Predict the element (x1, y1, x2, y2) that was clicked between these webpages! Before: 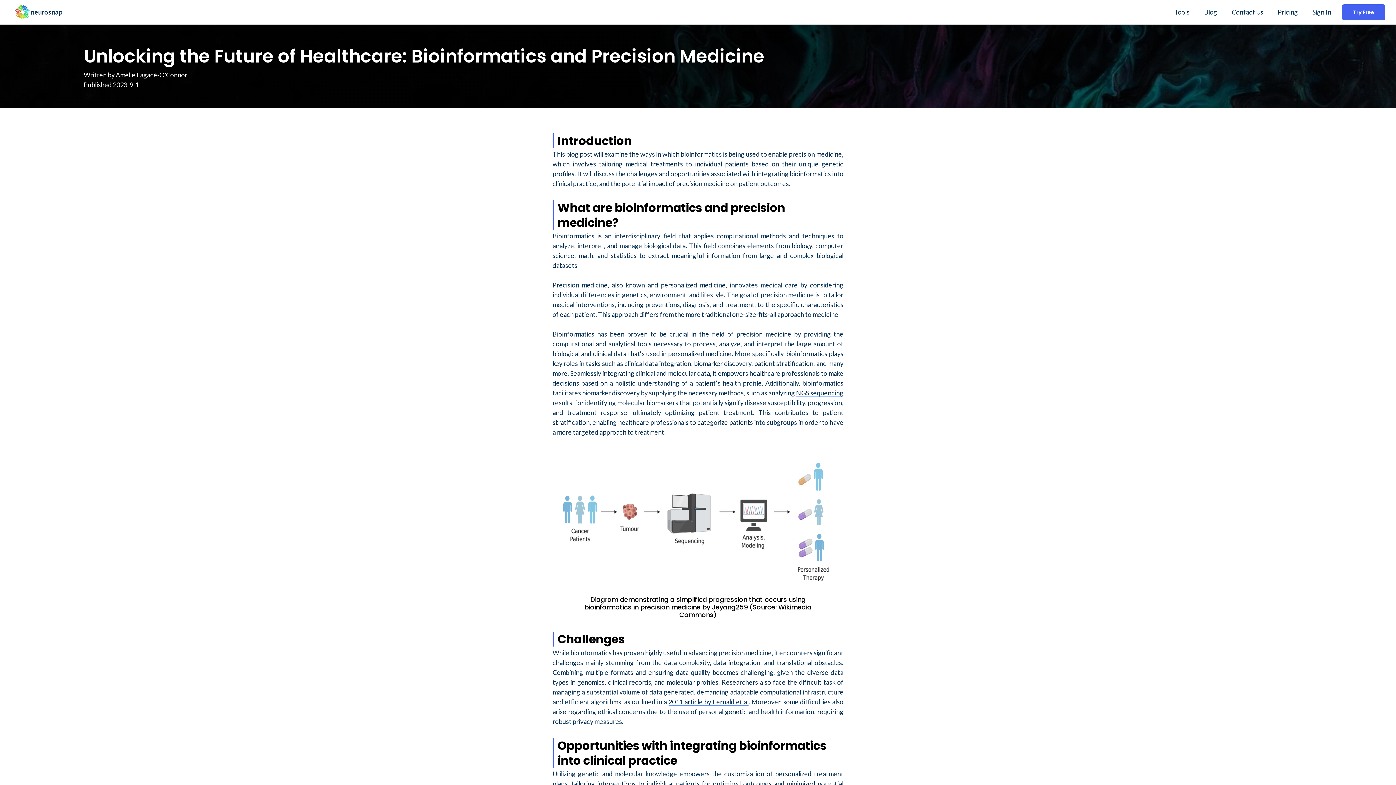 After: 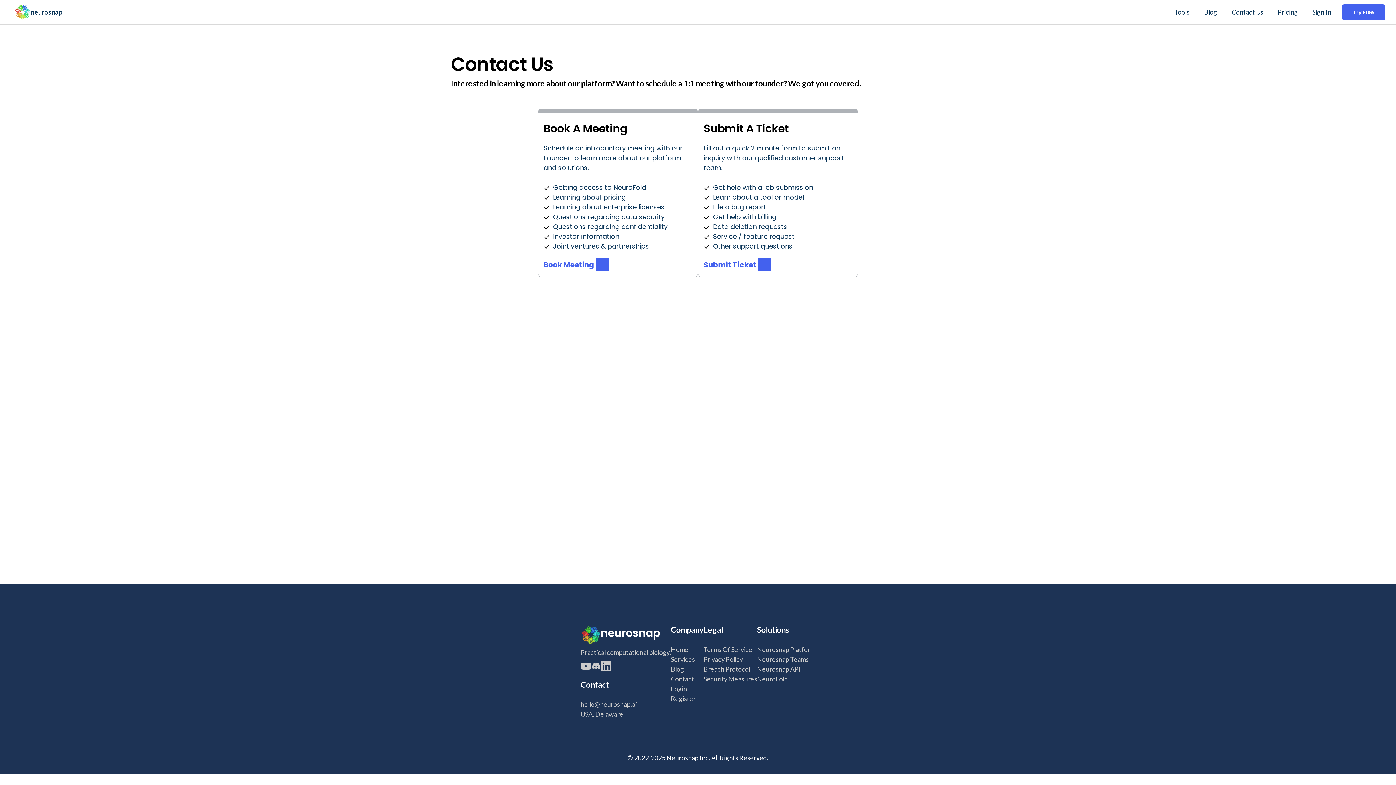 Action: bbox: (1224, 0, 1270, 24) label: Contact Us